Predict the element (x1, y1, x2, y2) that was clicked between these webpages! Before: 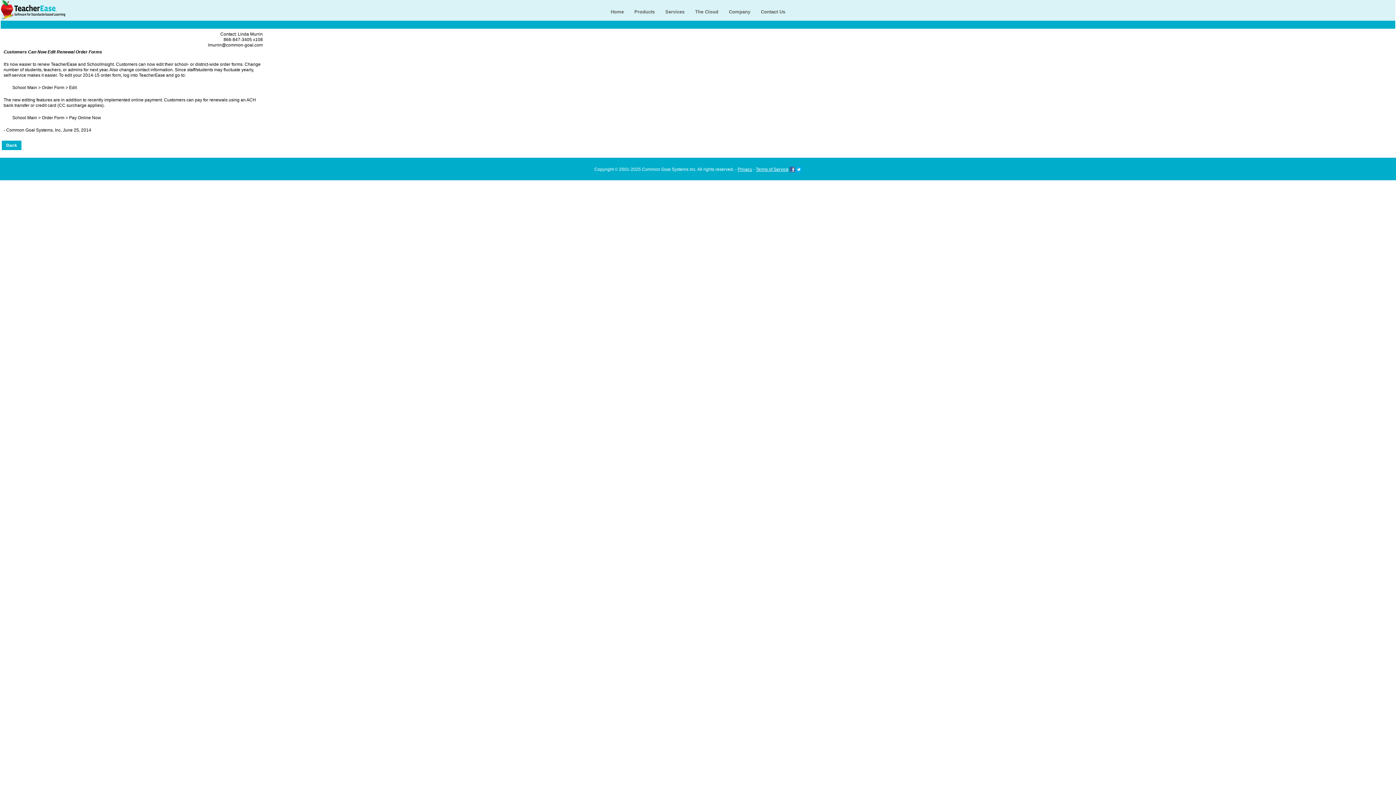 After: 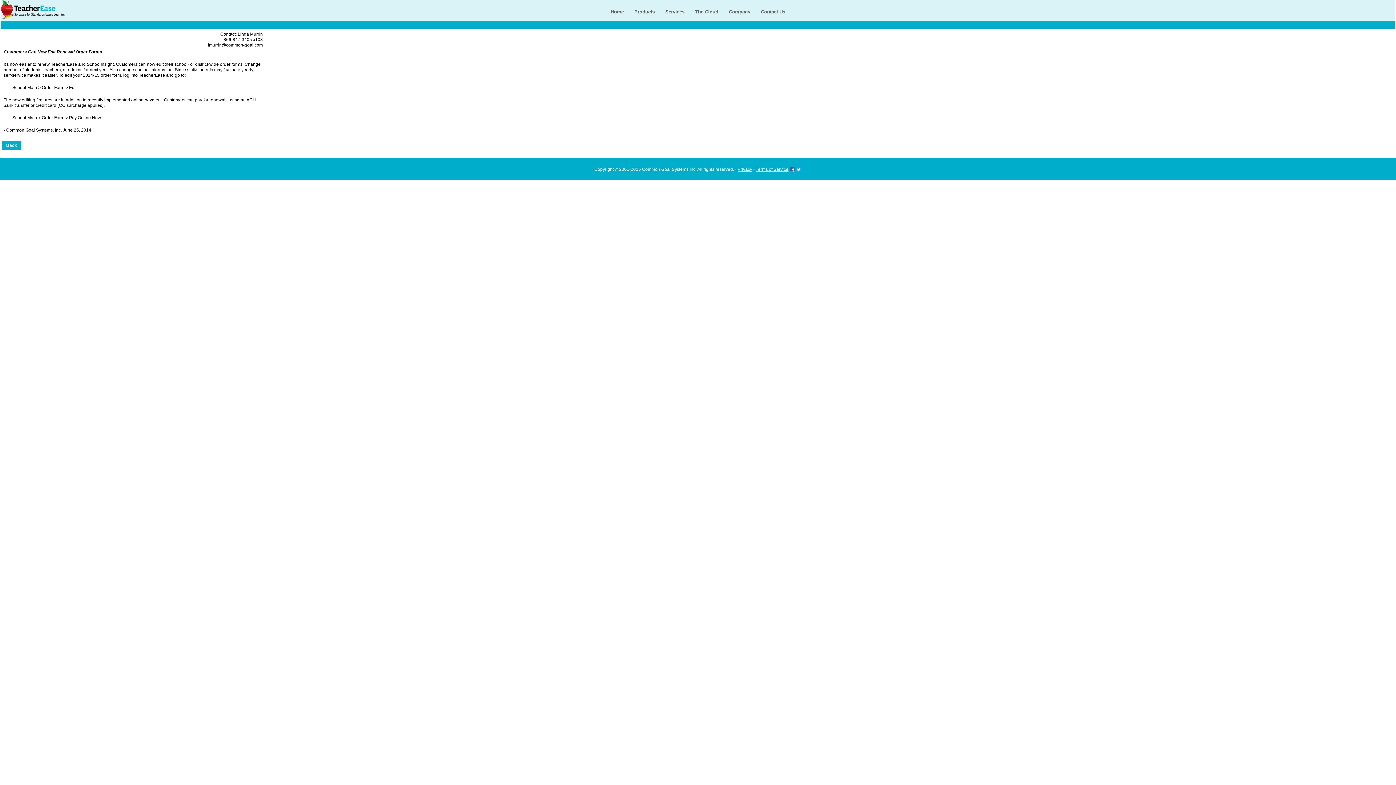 Action: bbox: (789, 166, 795, 172)